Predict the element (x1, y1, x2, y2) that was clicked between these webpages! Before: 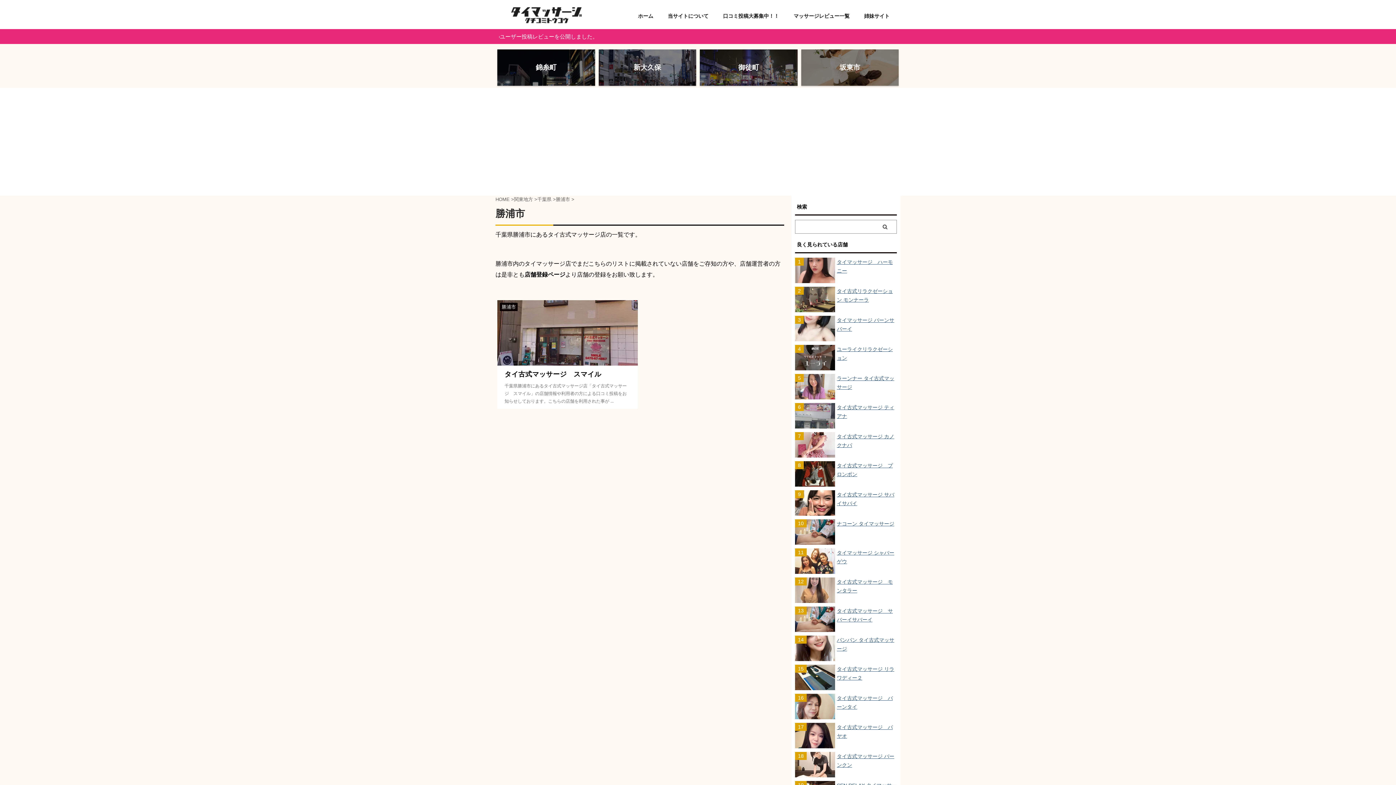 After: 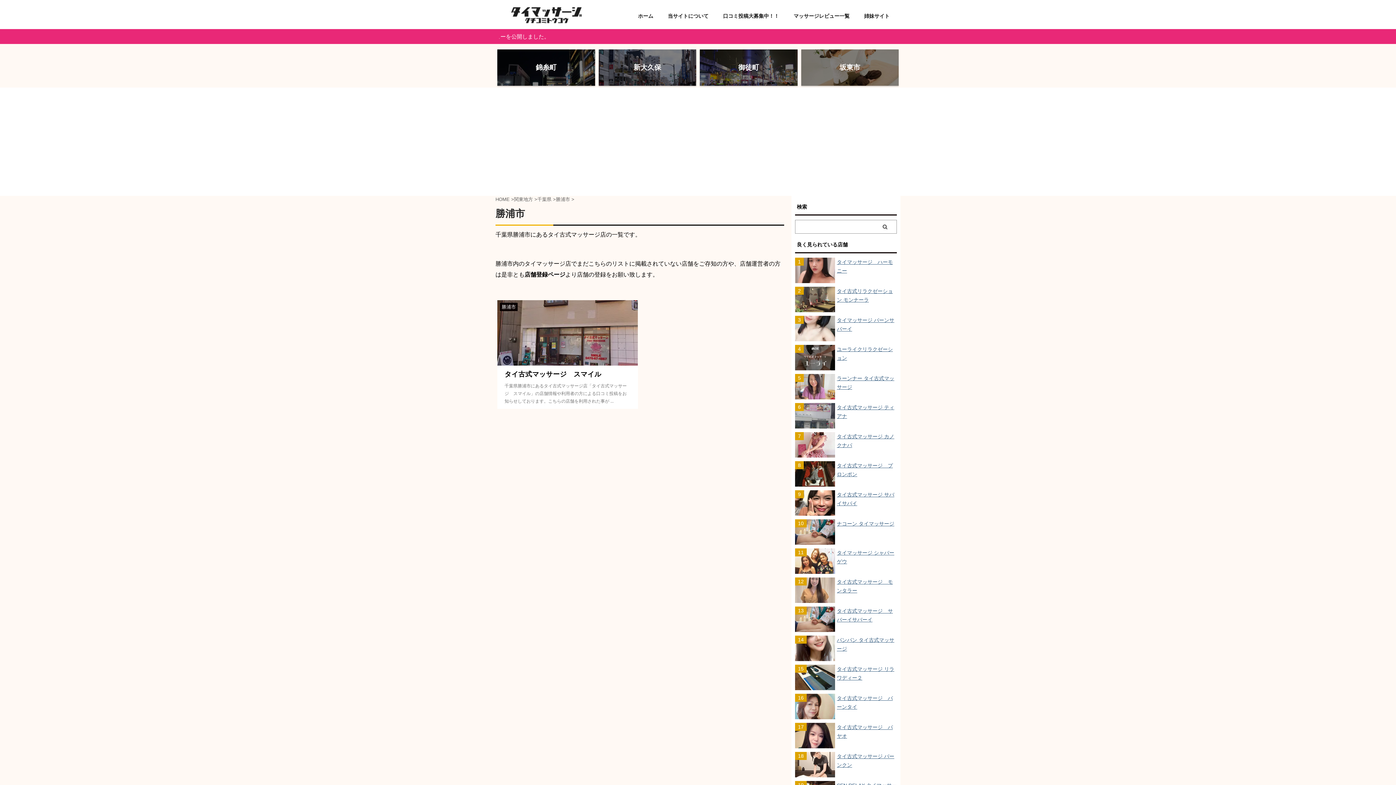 Action: label: 勝浦市  bbox: (556, 196, 571, 202)